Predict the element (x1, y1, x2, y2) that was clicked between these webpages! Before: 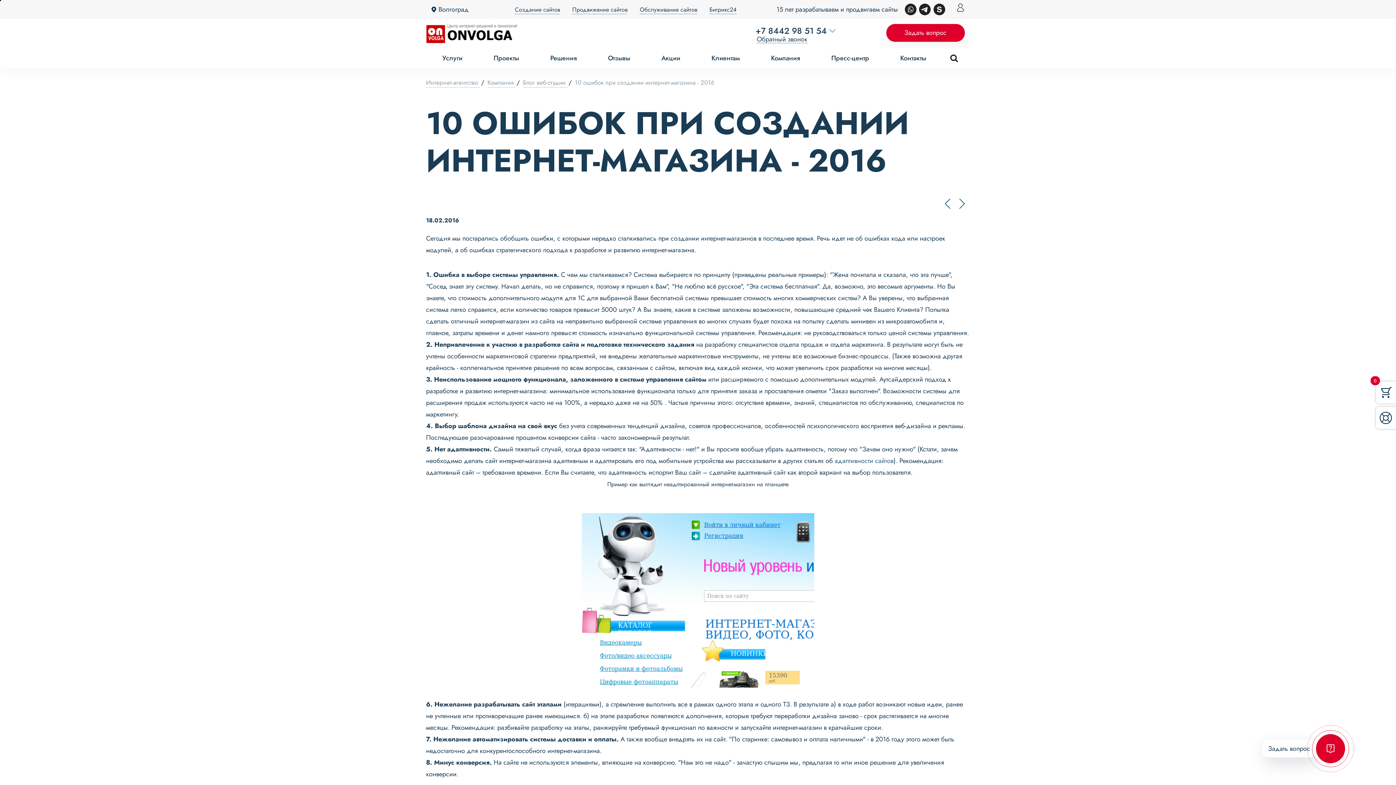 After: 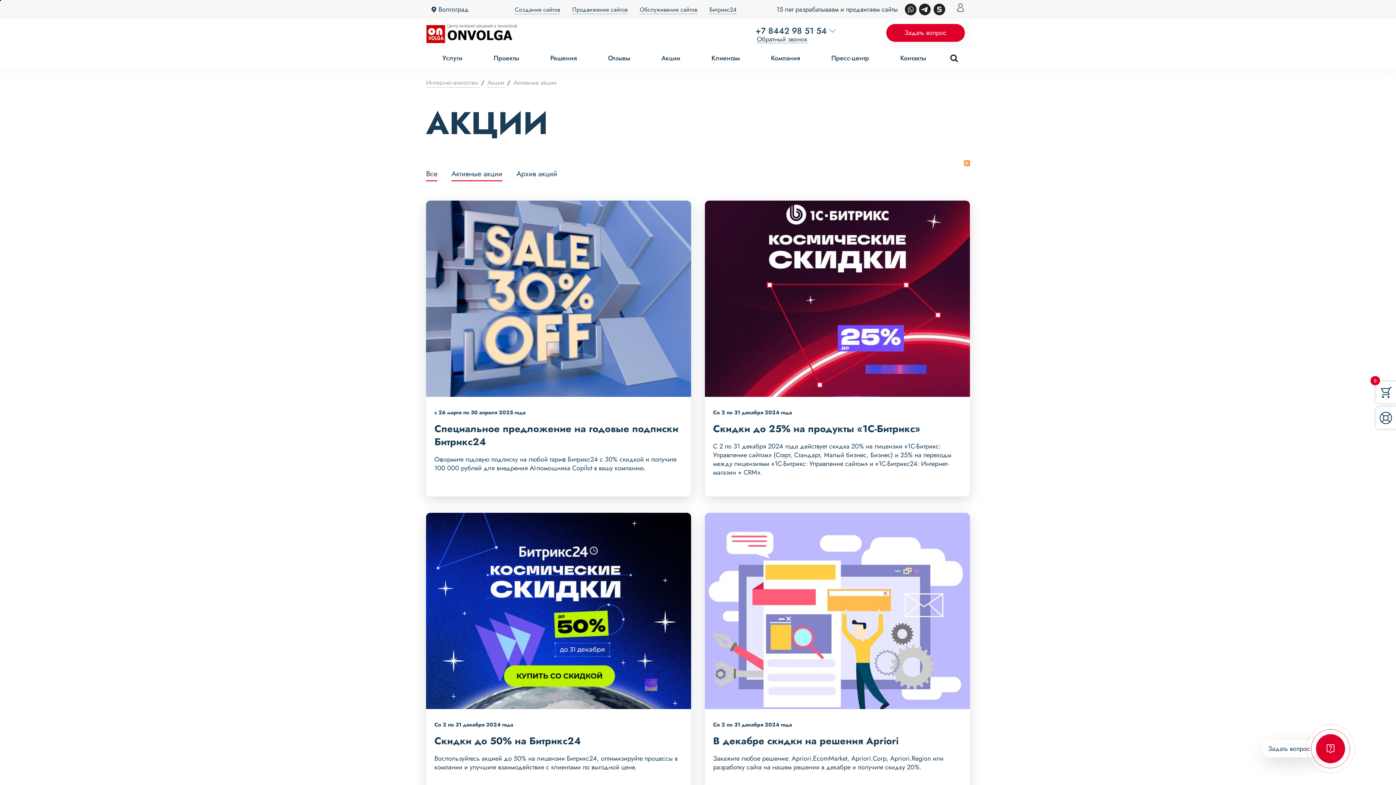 Action: bbox: (661, 53, 680, 62) label: Акции